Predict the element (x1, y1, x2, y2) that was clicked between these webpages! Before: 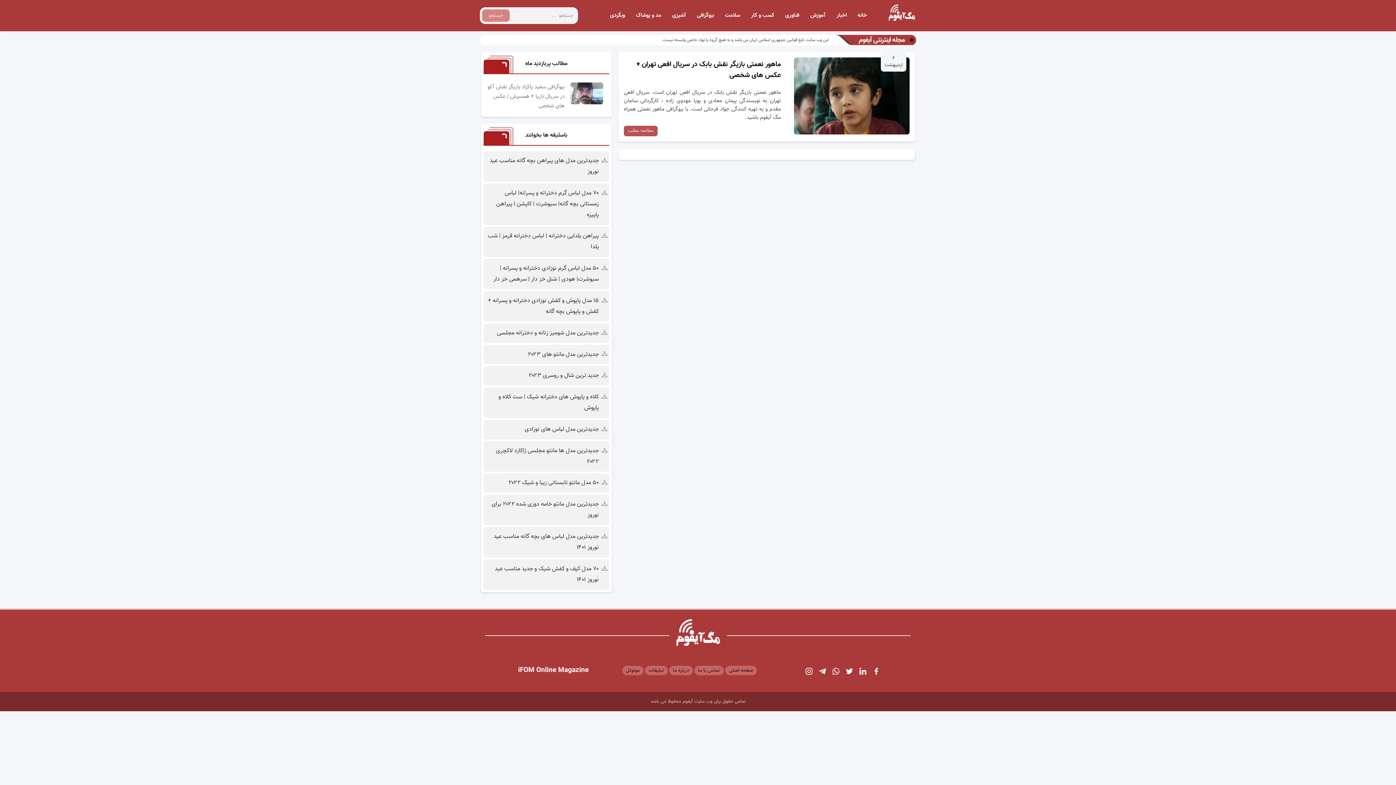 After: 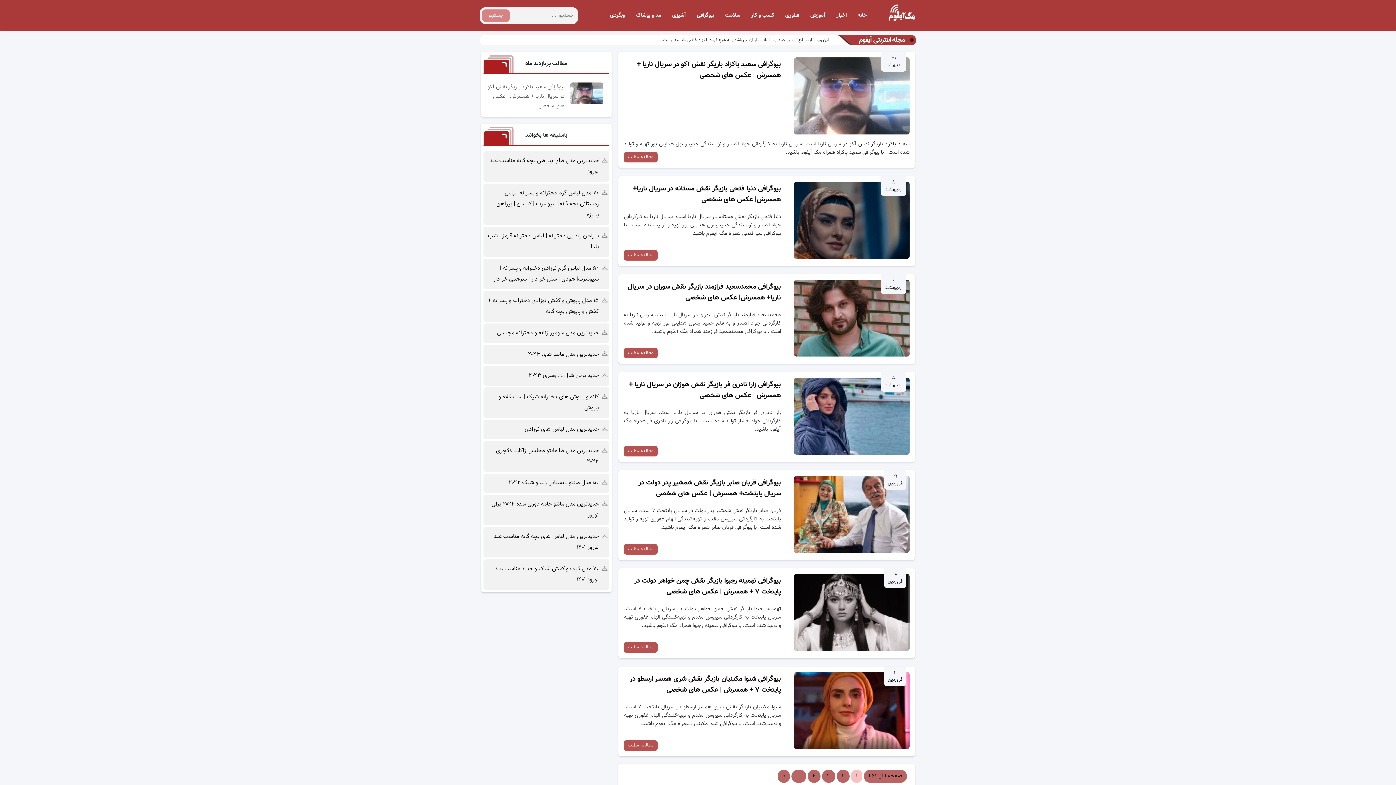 Action: label: درباره ما bbox: (671, 664, 691, 676)